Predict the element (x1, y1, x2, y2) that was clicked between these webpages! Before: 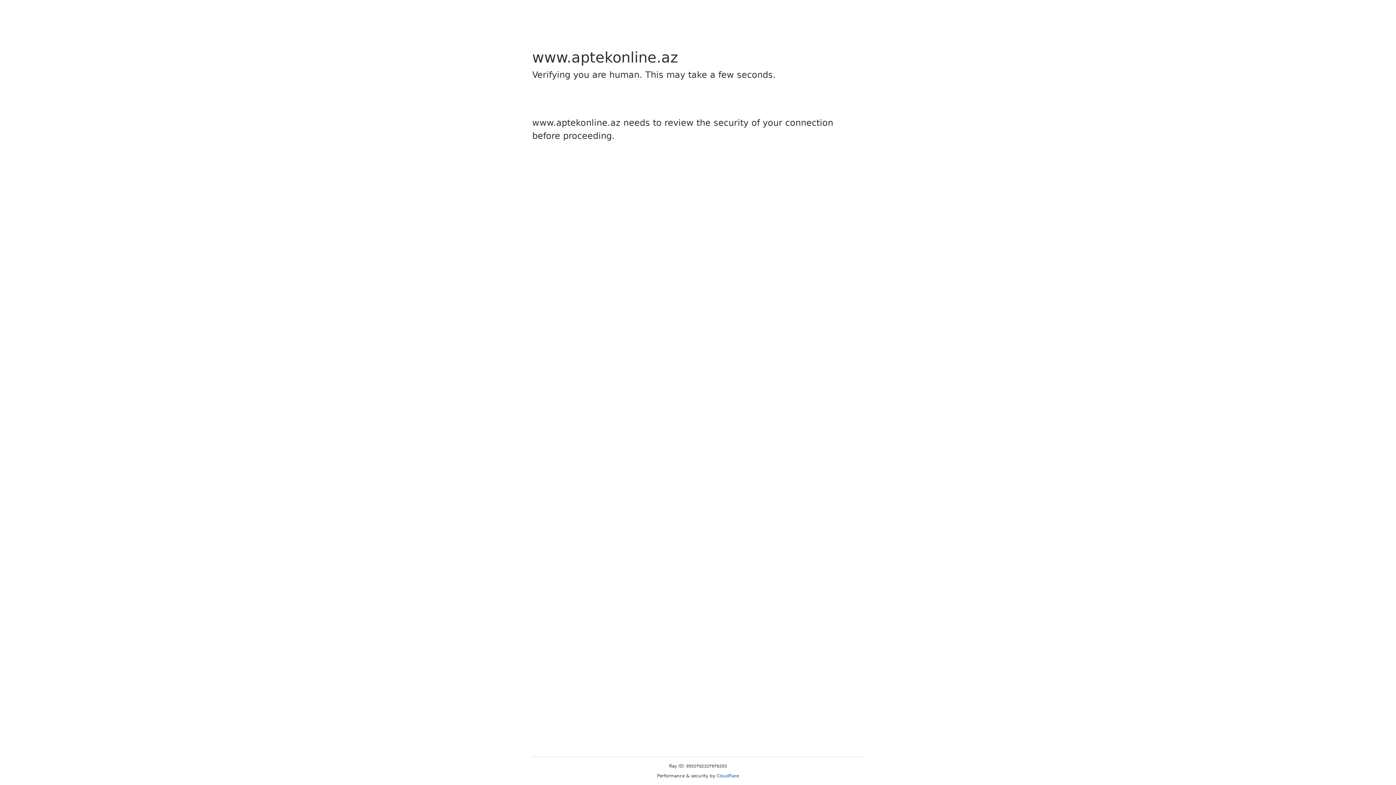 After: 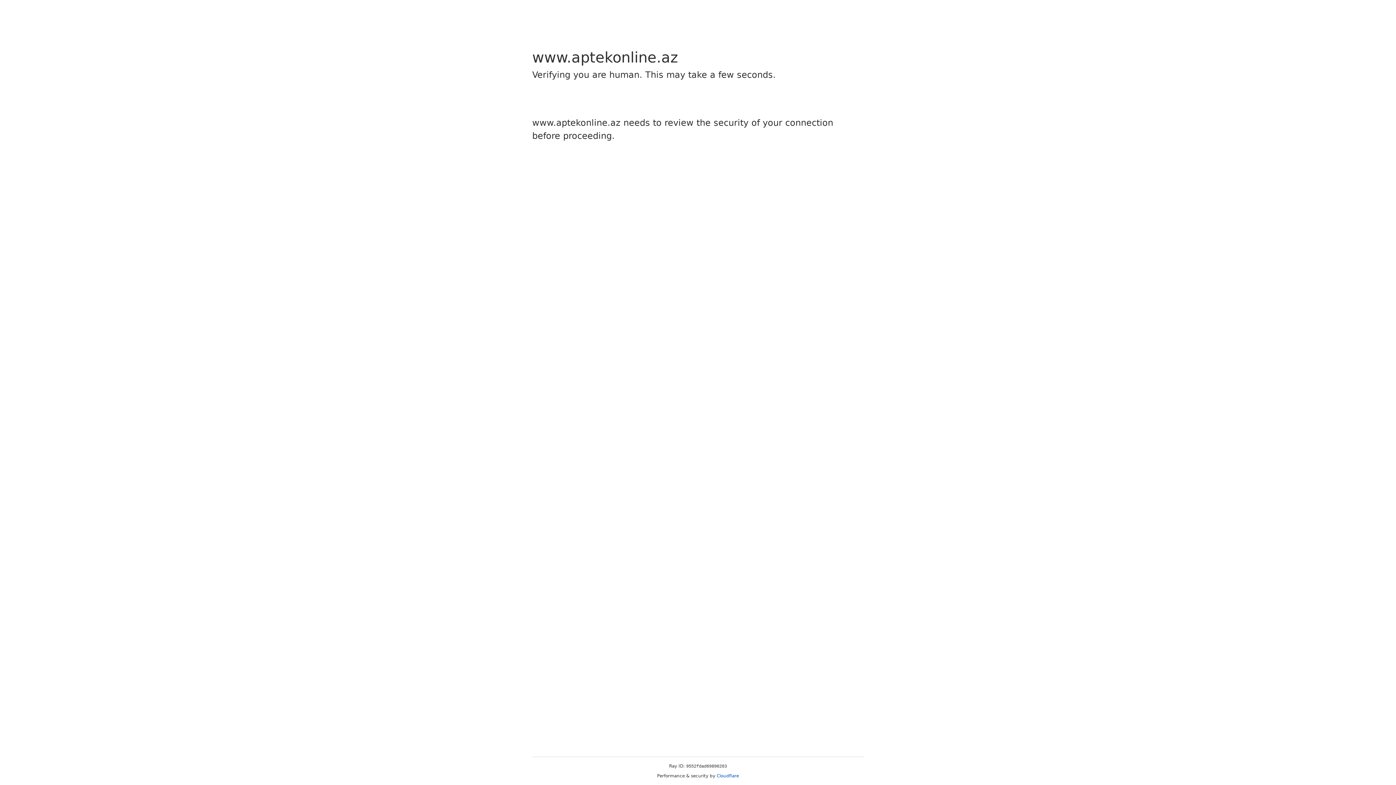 Action: bbox: (716, 773, 739, 778) label: Cloudflare